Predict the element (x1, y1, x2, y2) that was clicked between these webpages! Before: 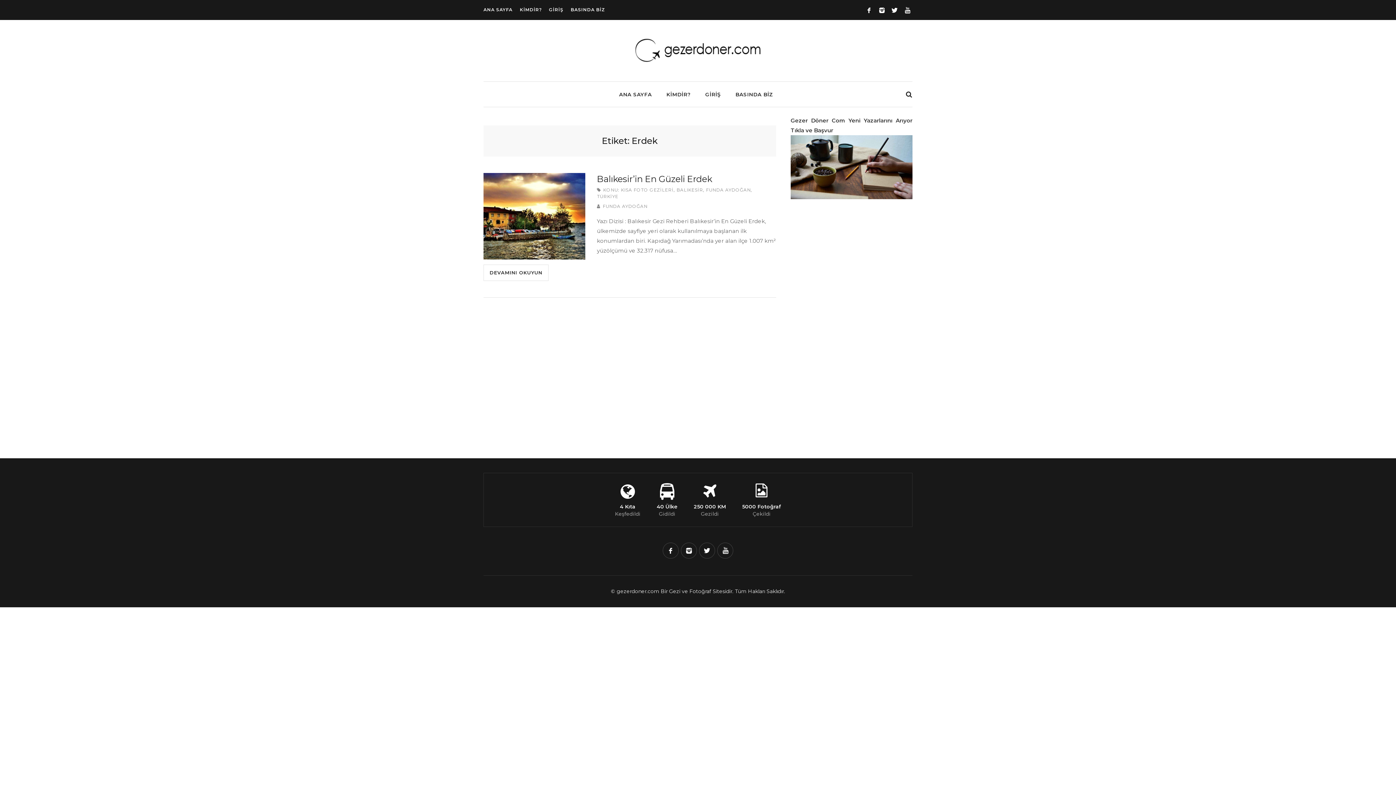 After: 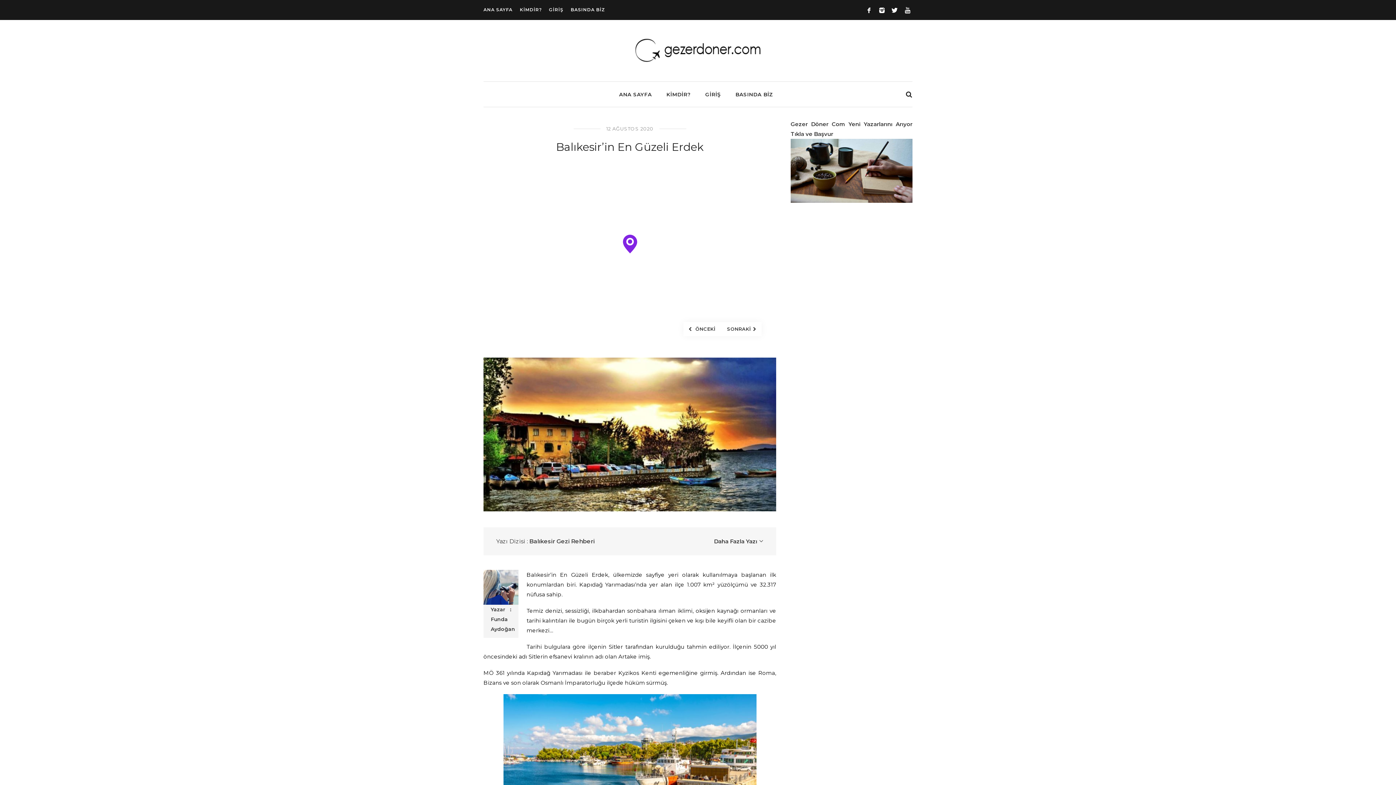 Action: label: Balıkesir’in En Güzeli Erdek bbox: (597, 173, 776, 185)